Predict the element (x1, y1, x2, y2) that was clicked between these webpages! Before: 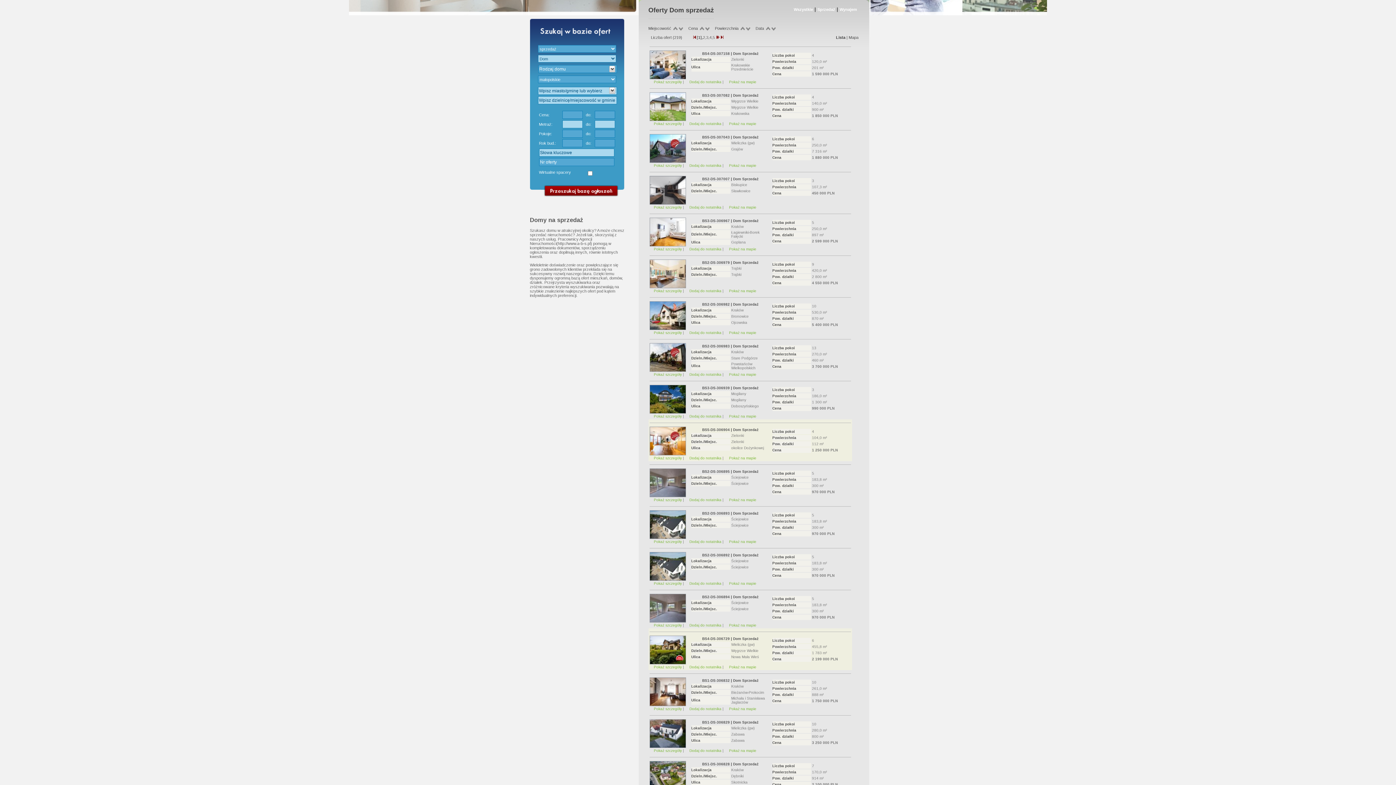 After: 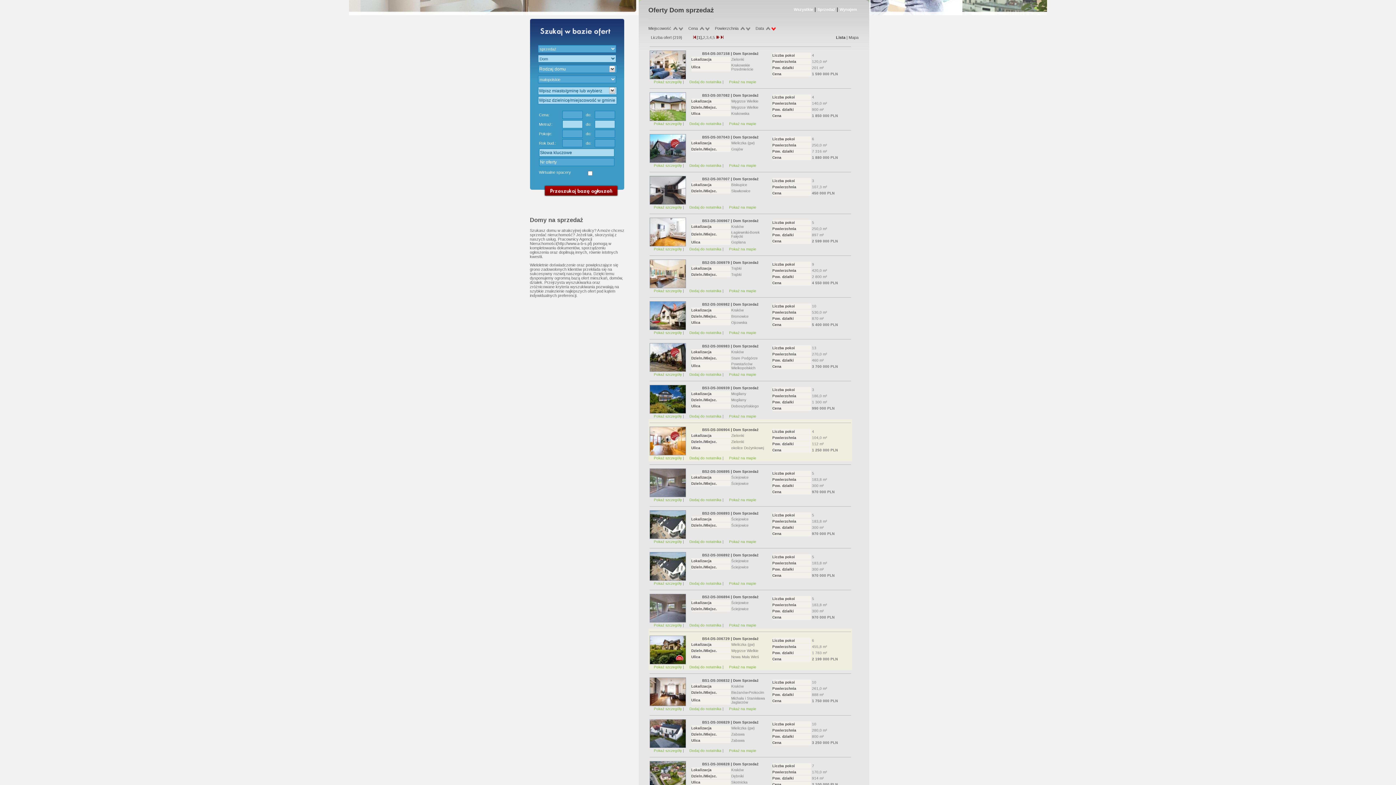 Action: bbox: (771, 27, 775, 31)